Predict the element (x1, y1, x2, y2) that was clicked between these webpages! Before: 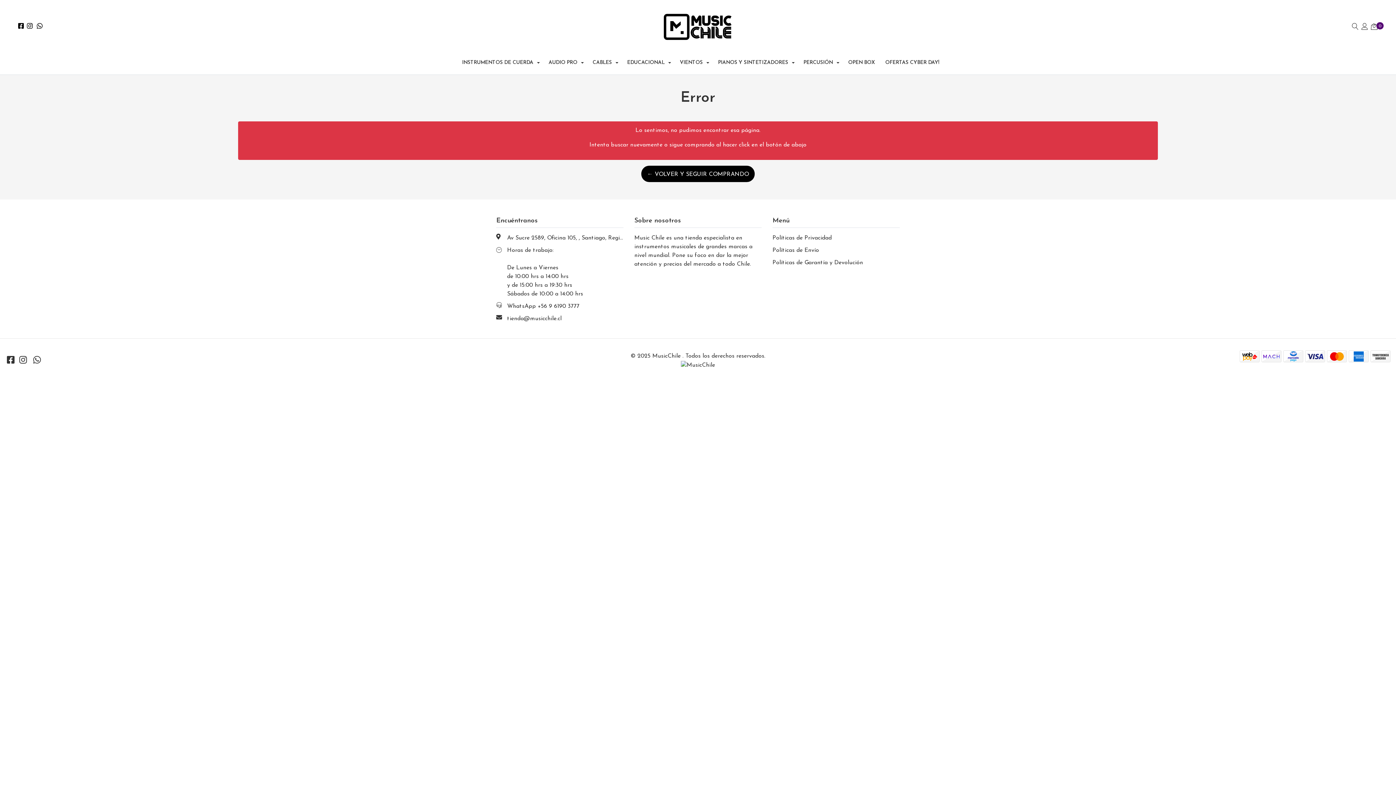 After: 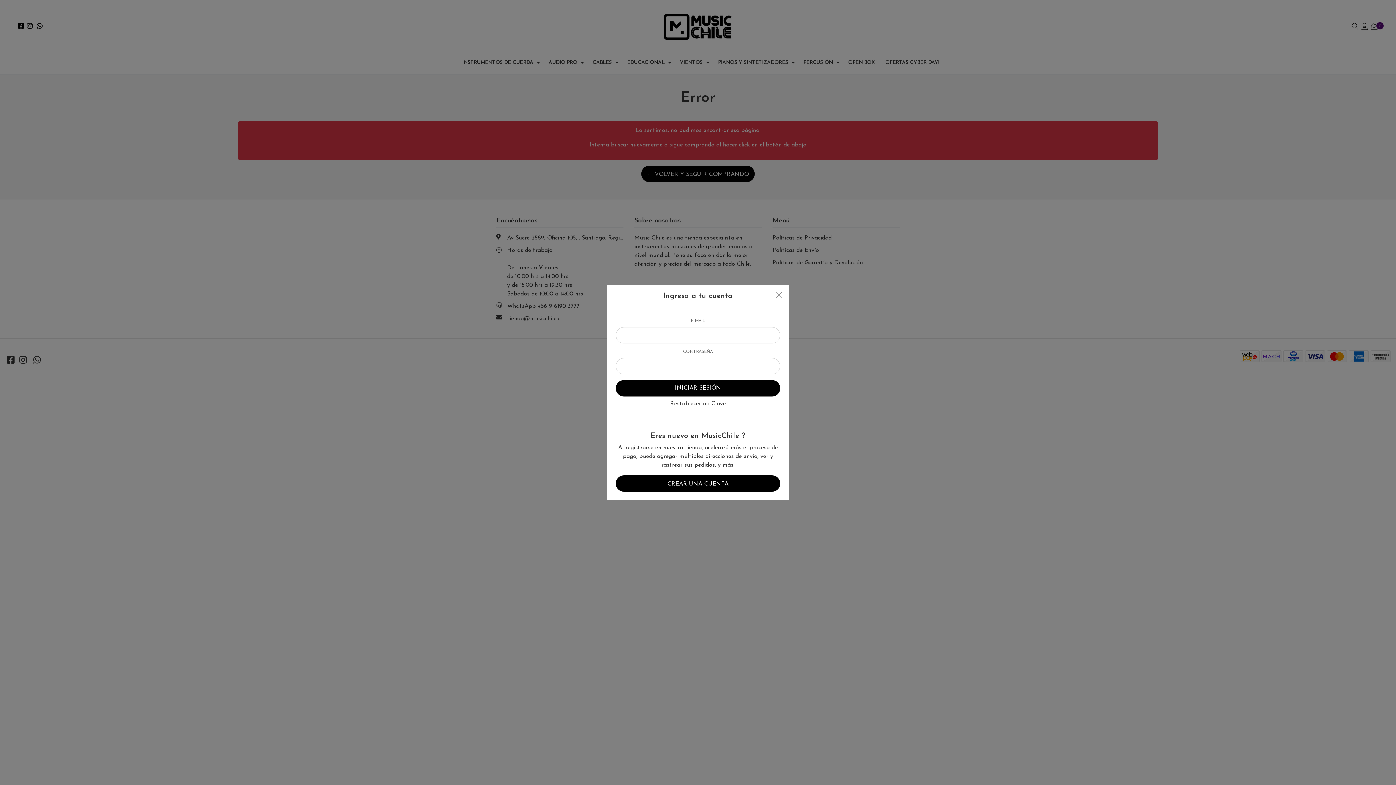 Action: bbox: (1360, 24, 1369, 30)